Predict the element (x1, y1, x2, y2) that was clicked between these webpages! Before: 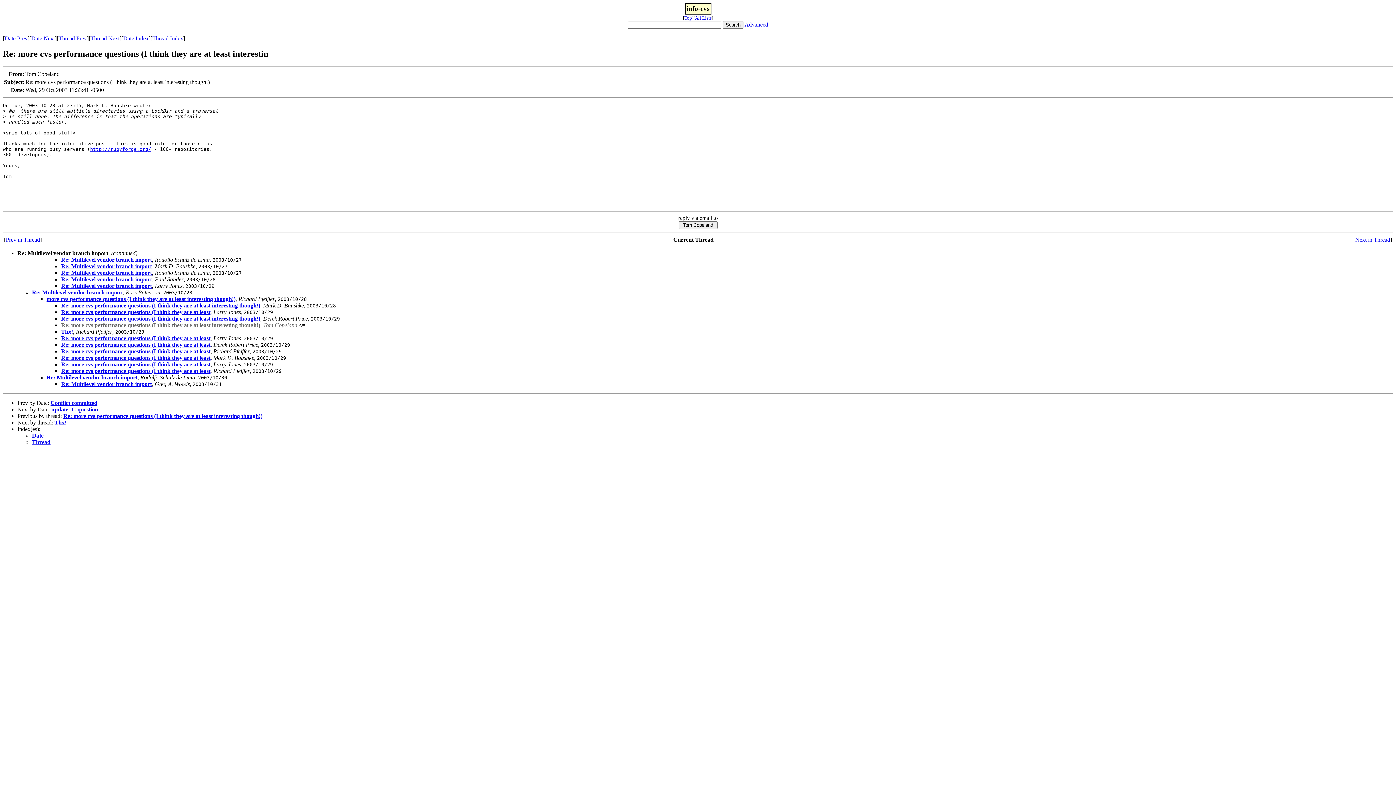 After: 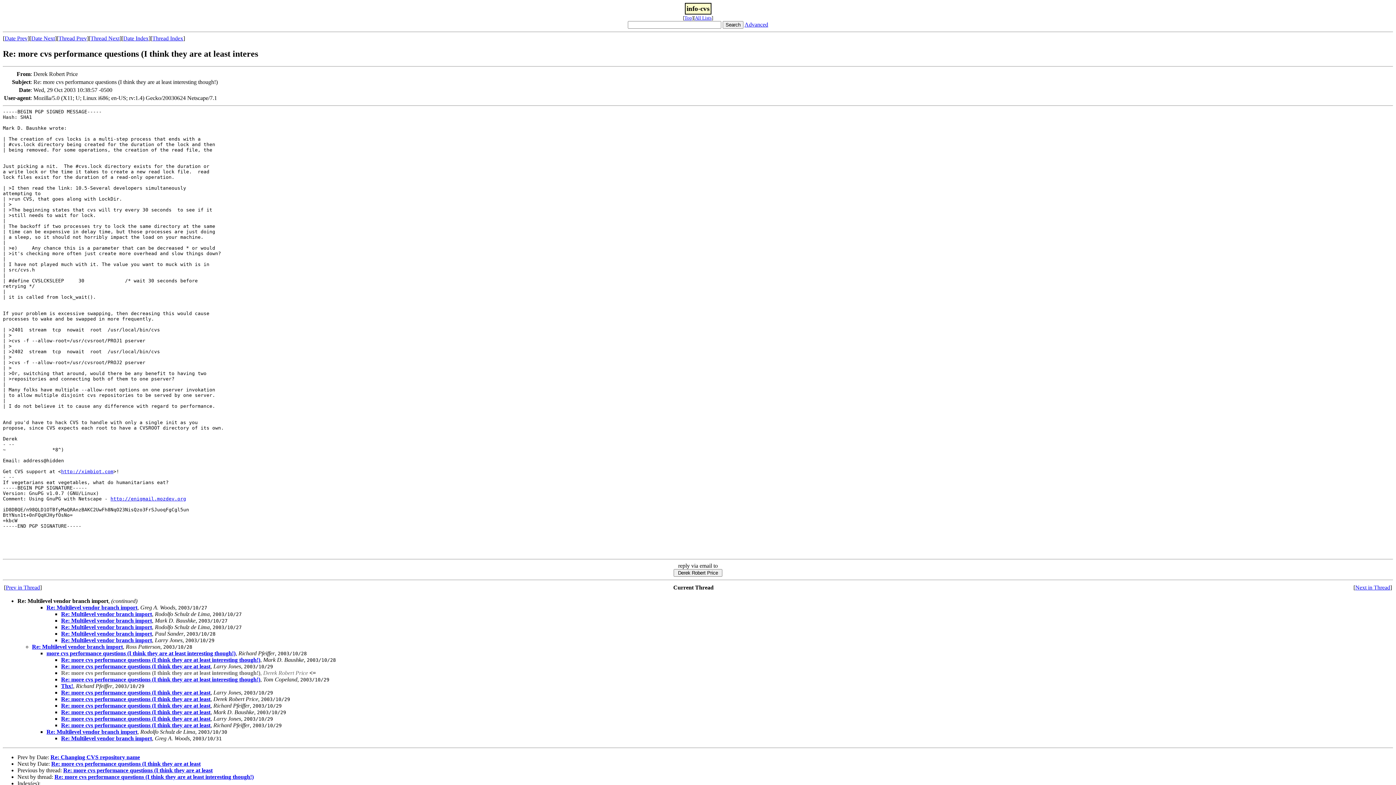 Action: label: Re: more cvs performance questions (I think they are at least interesting though!) bbox: (63, 413, 262, 419)